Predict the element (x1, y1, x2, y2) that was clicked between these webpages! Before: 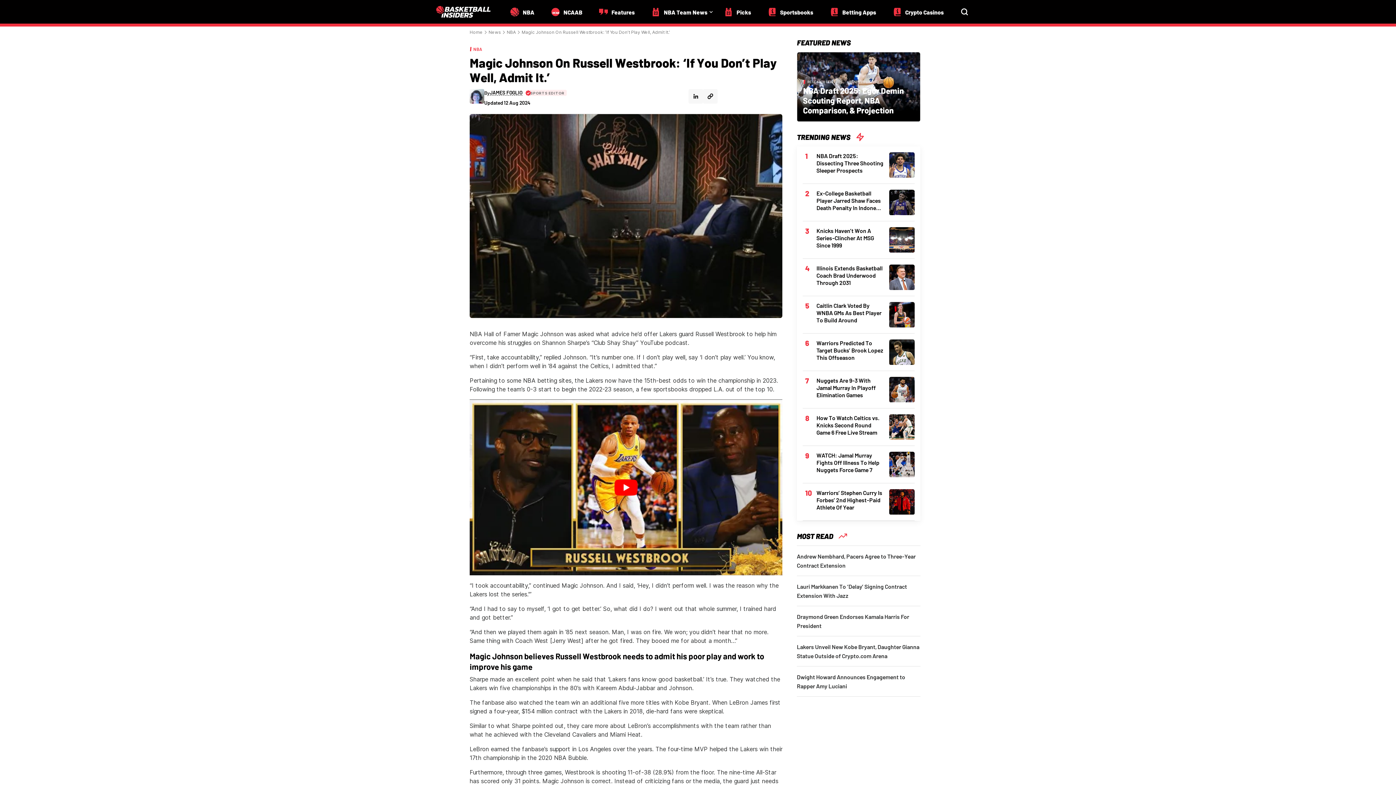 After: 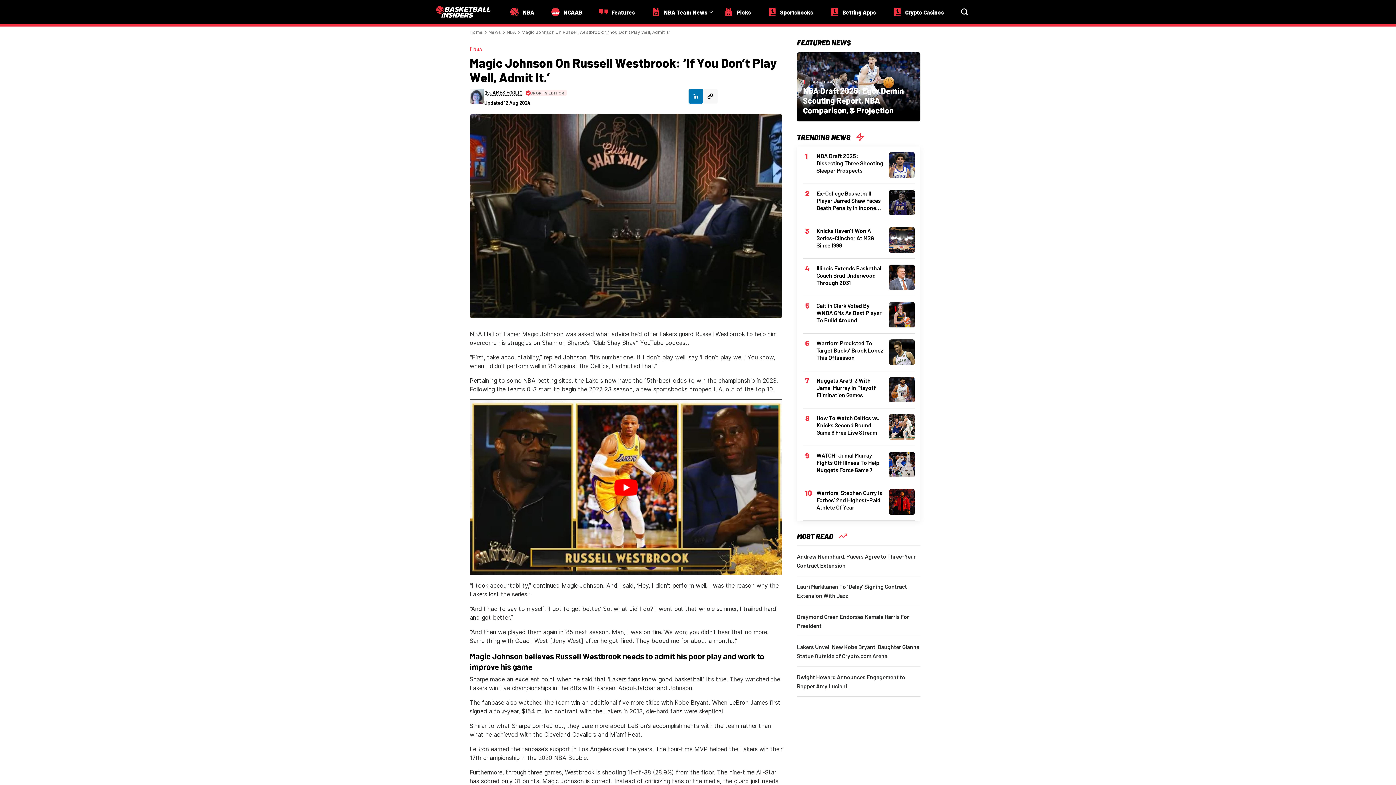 Action: bbox: (688, 89, 703, 103)